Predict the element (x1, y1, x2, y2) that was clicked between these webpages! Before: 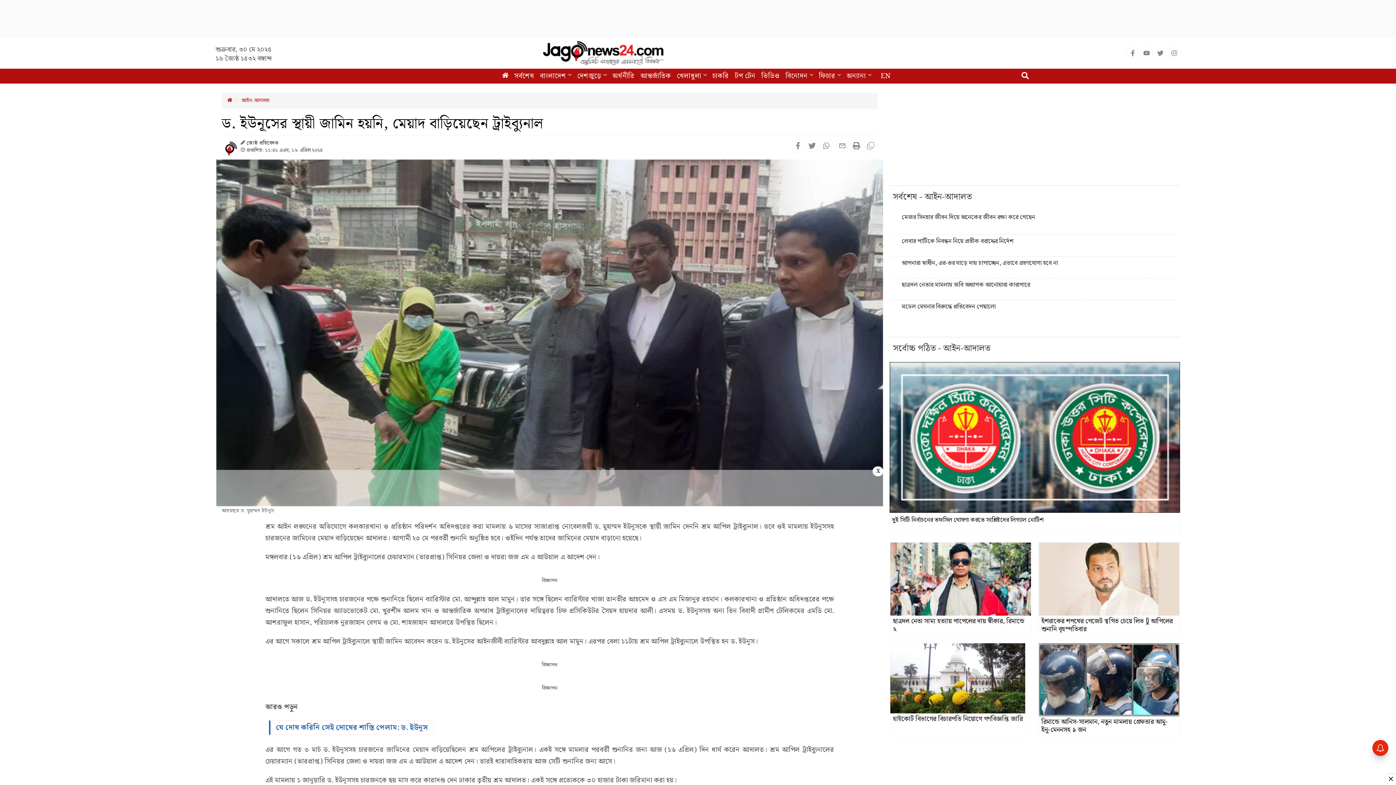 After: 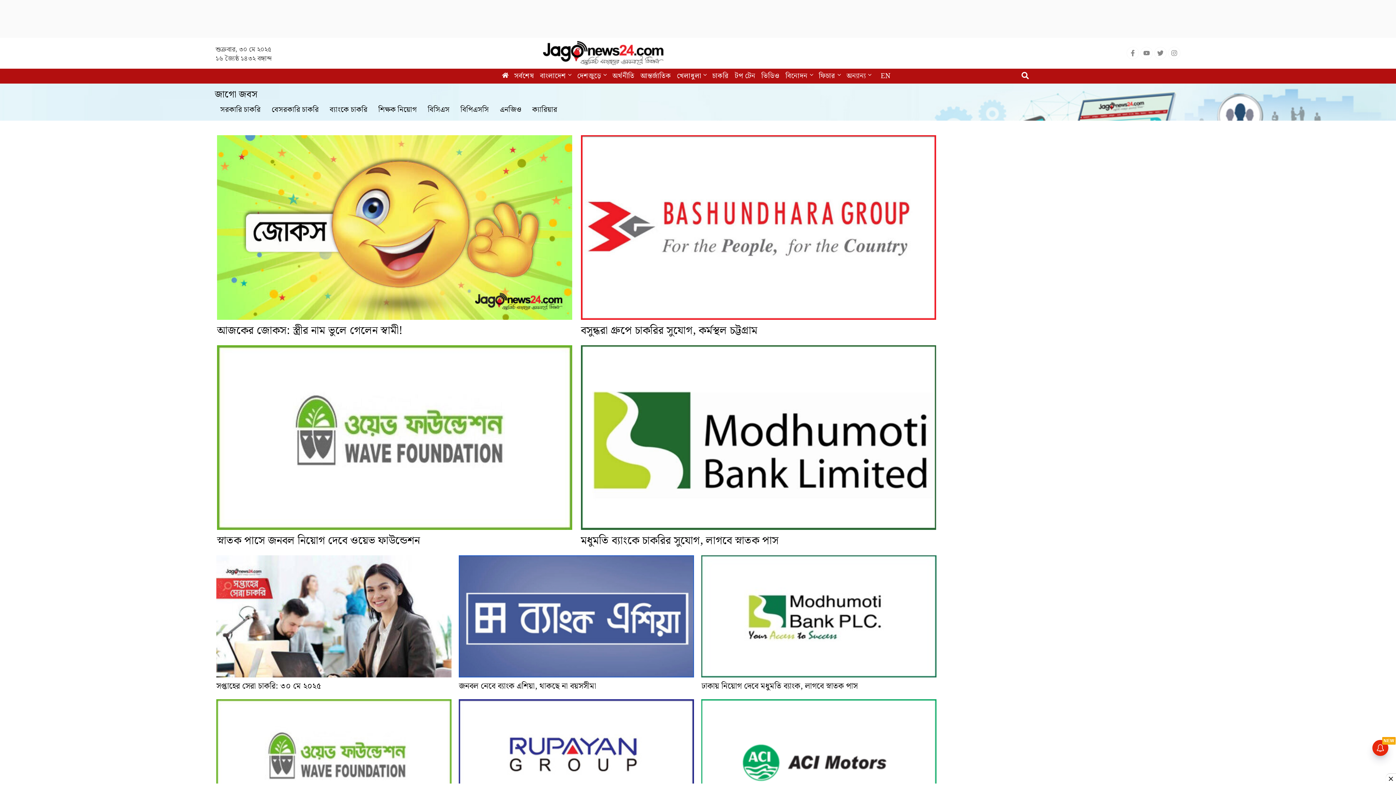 Action: label: চাকরি bbox: (710, 69, 731, 83)